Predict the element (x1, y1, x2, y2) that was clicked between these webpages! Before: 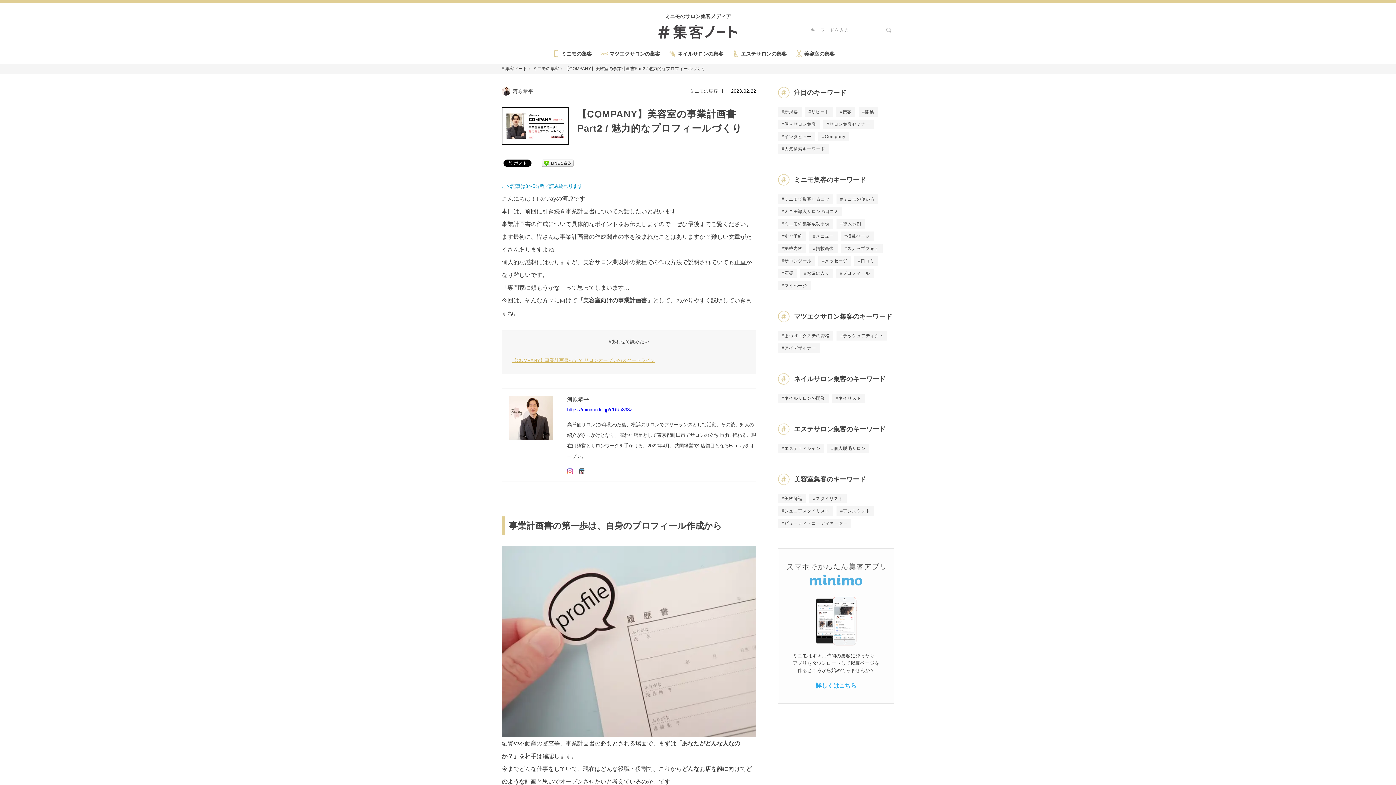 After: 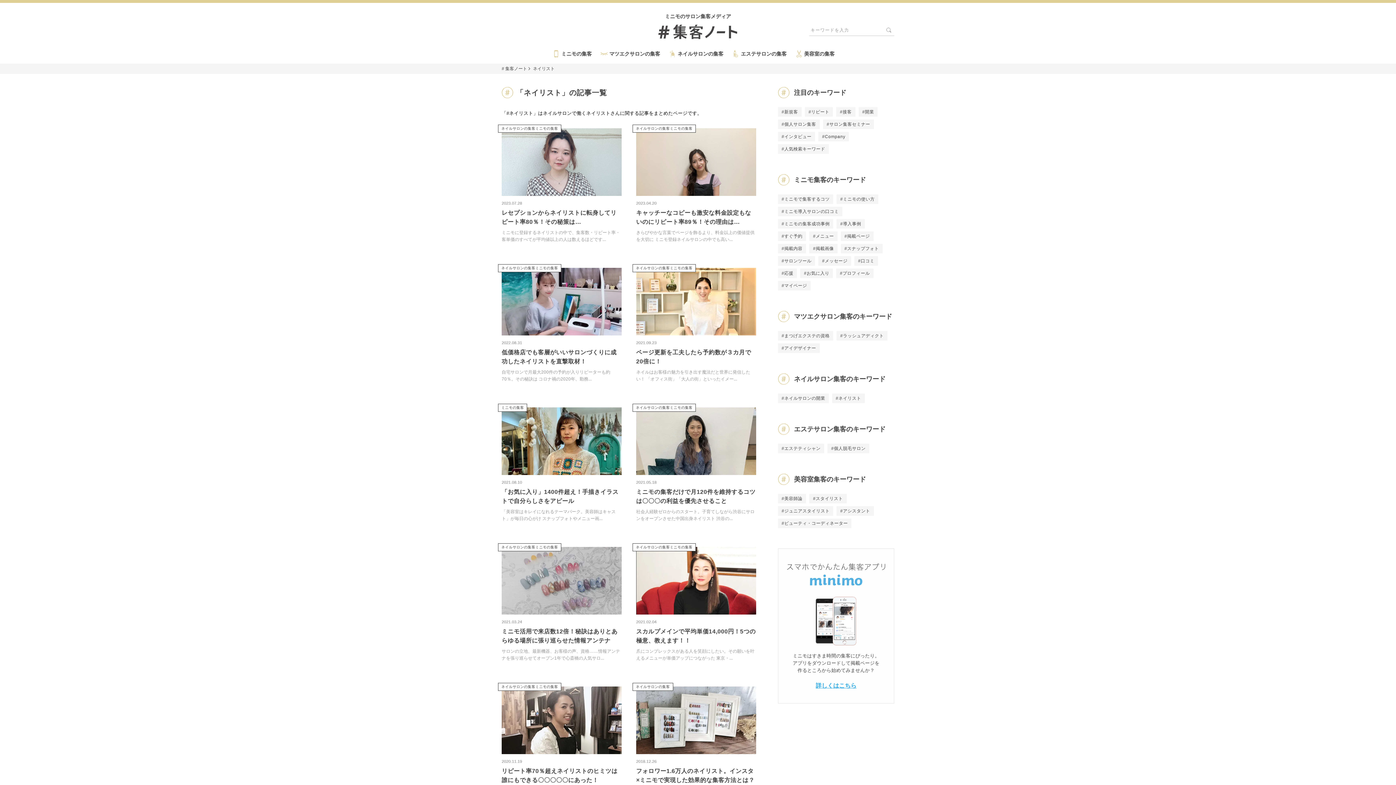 Action: label: ネイリスト bbox: (832, 393, 864, 403)